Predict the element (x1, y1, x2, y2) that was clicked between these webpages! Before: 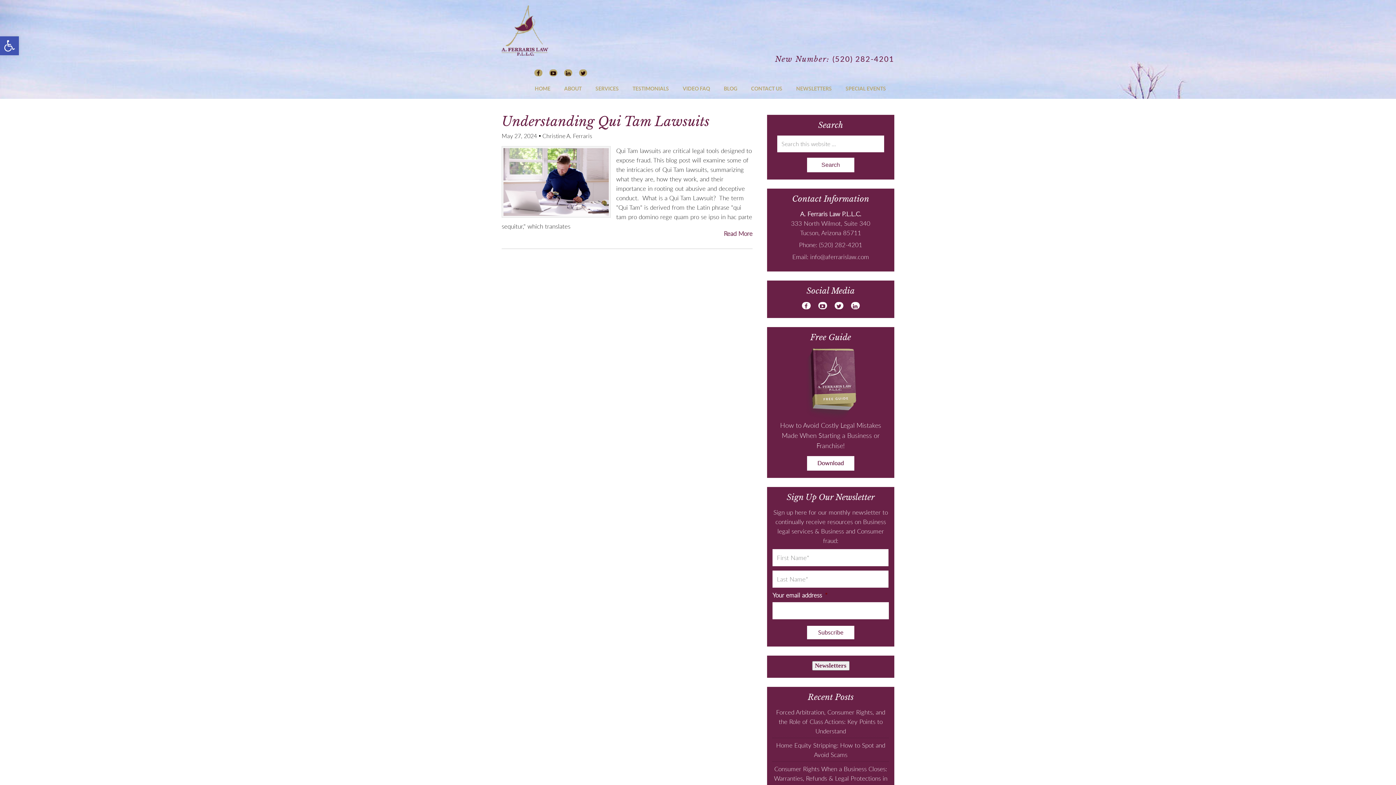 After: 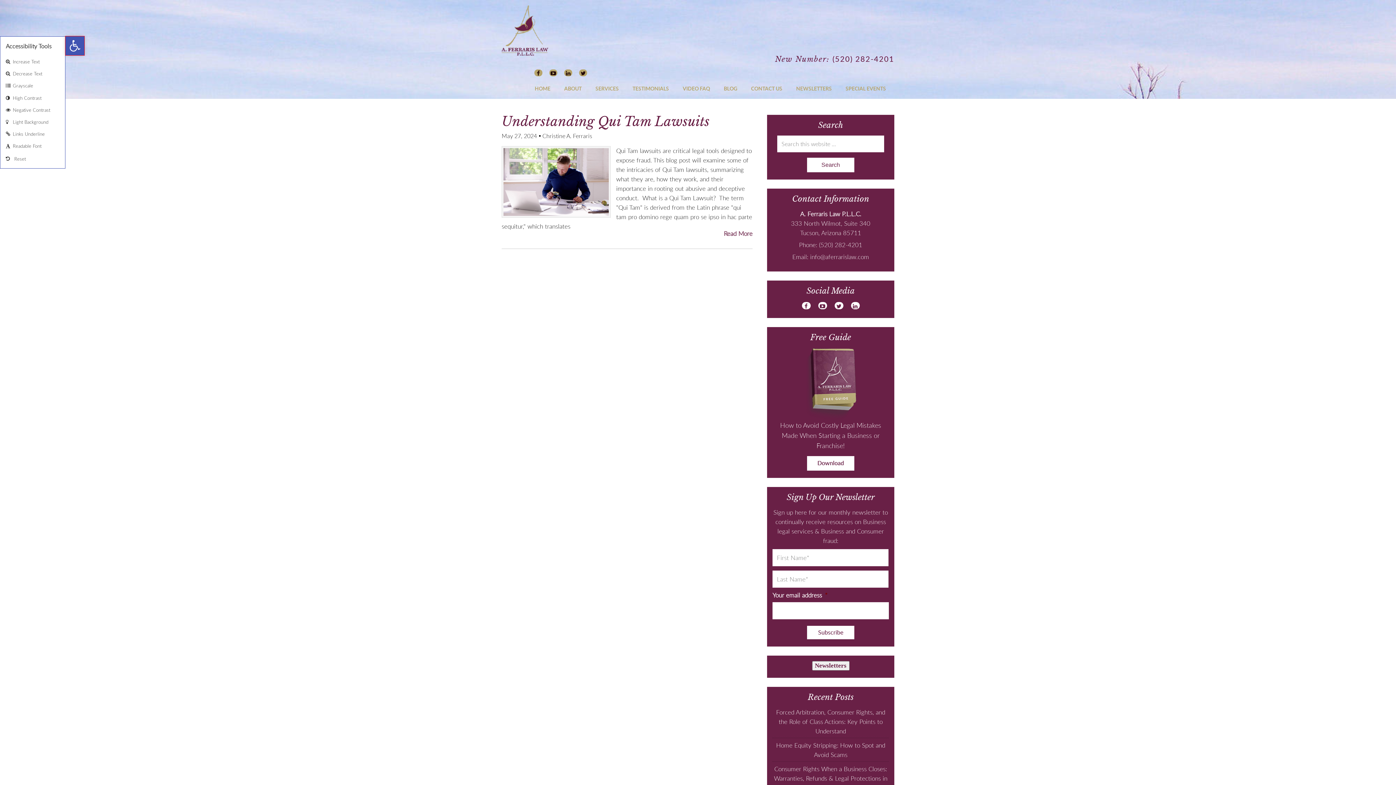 Action: label: Open toolbar bbox: (0, 36, 18, 55)